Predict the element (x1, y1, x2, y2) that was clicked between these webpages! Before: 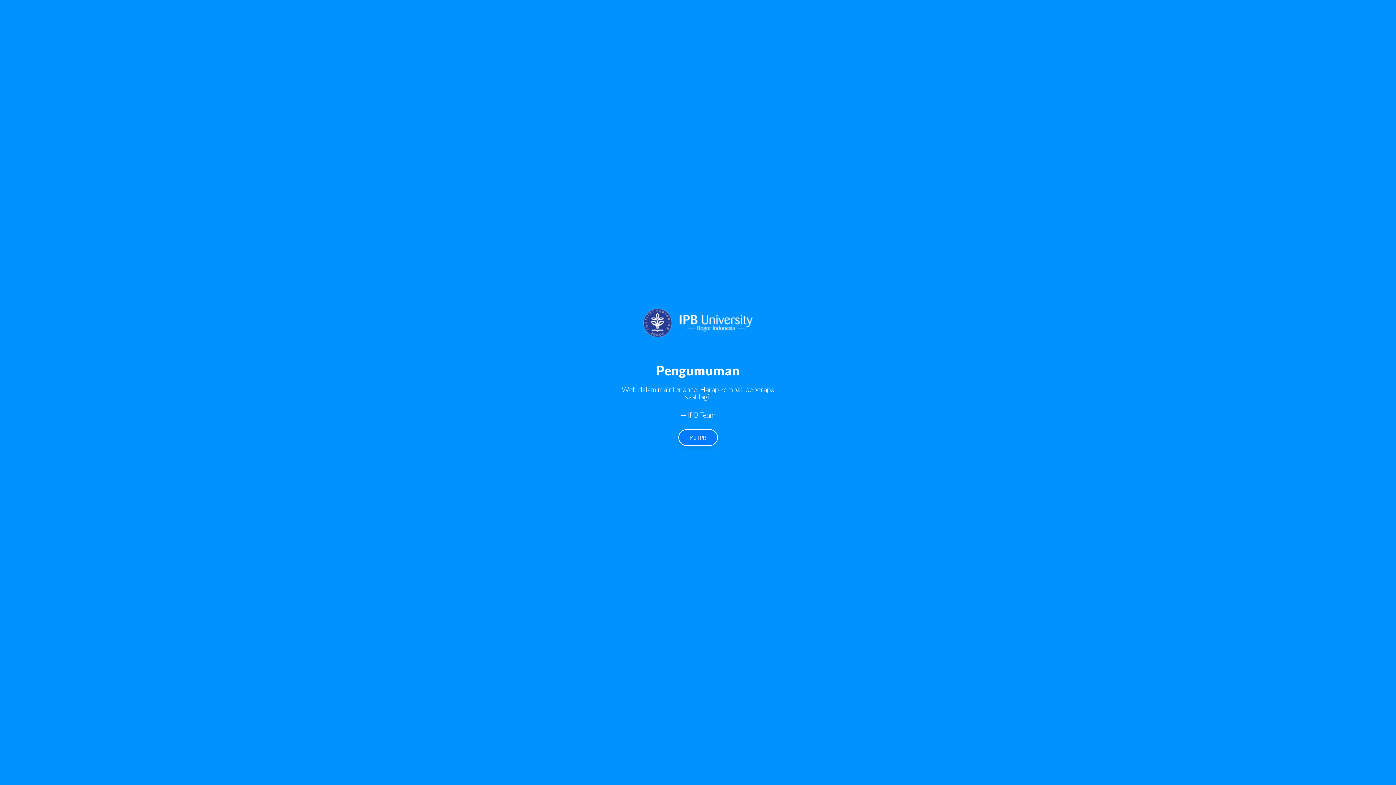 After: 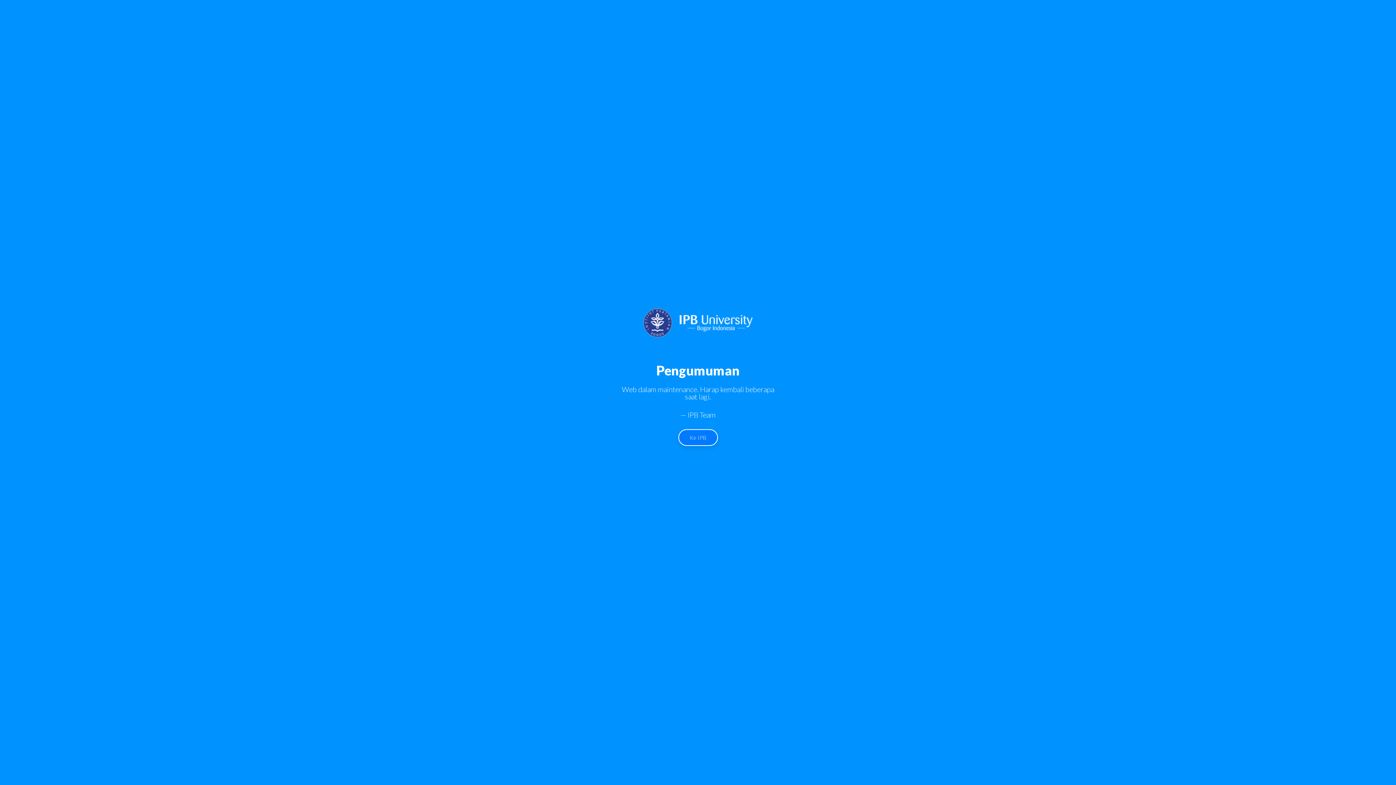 Action: bbox: (643, 308, 752, 337)